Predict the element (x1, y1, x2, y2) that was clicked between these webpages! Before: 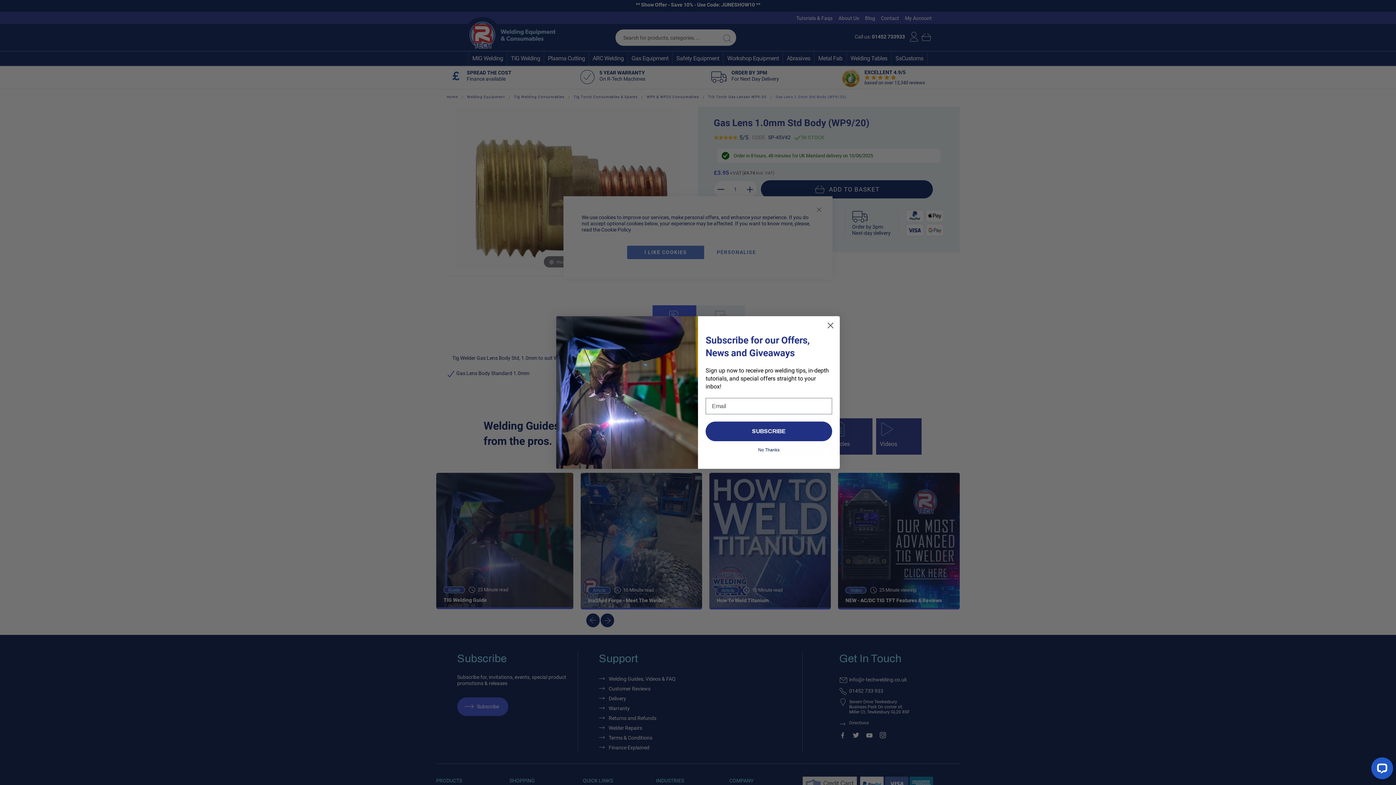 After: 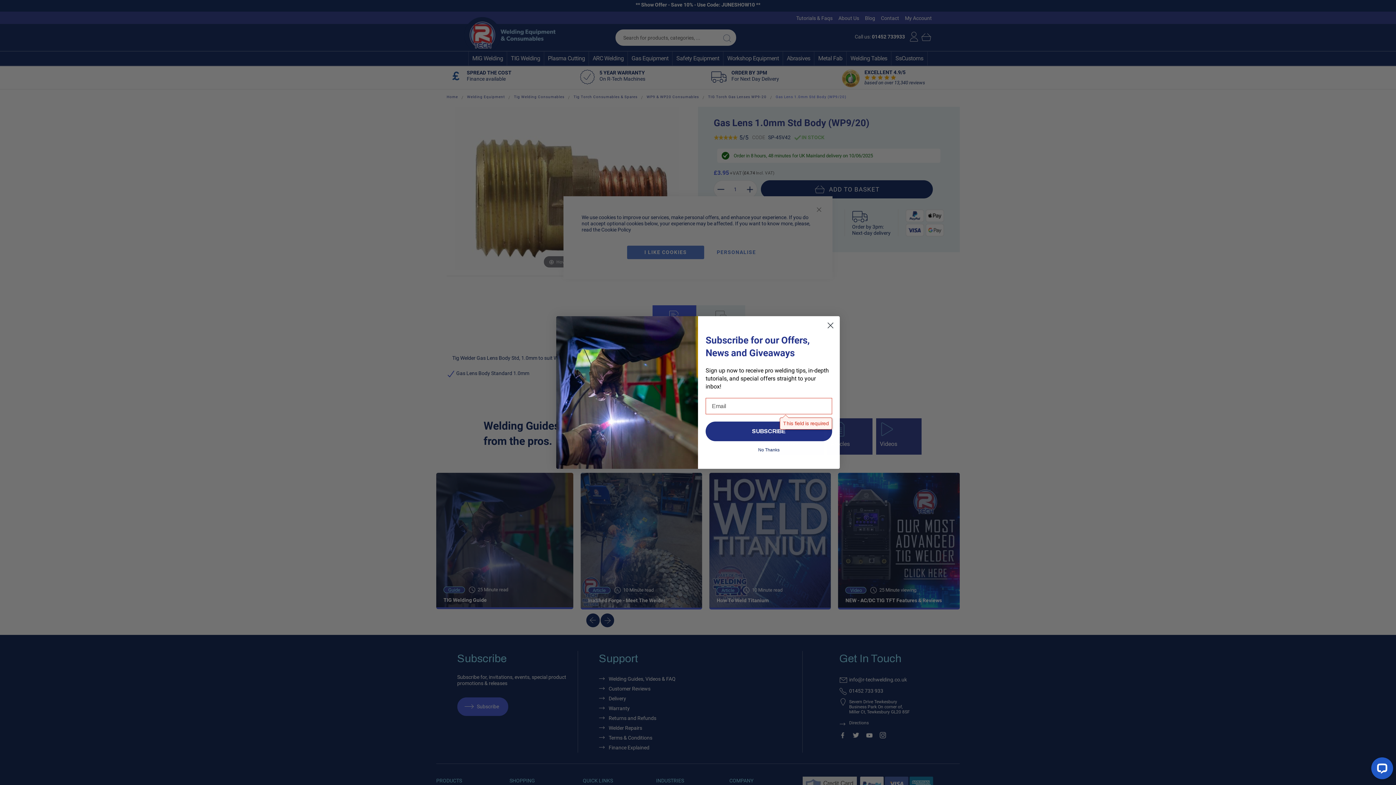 Action: bbox: (705, 421, 832, 441) label: SUBSCRIBE